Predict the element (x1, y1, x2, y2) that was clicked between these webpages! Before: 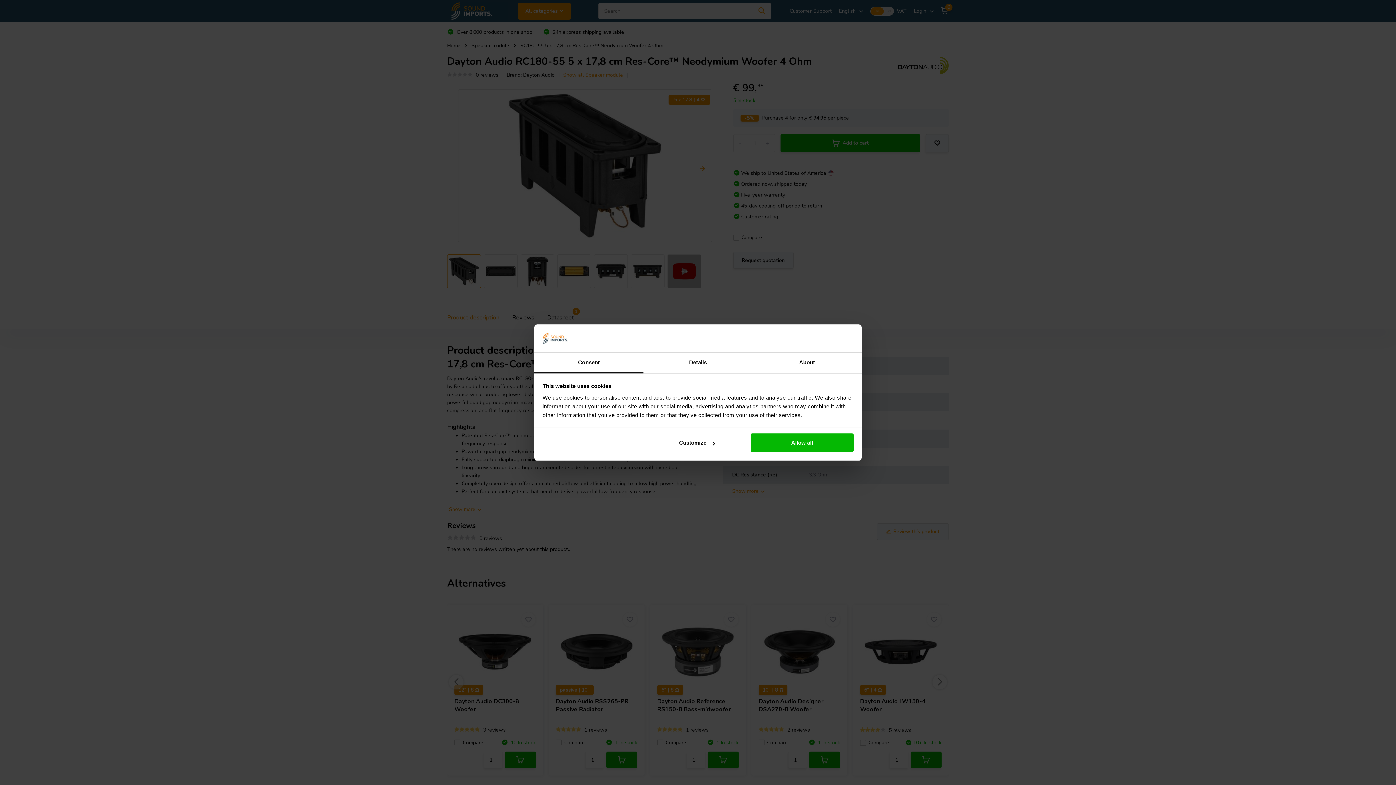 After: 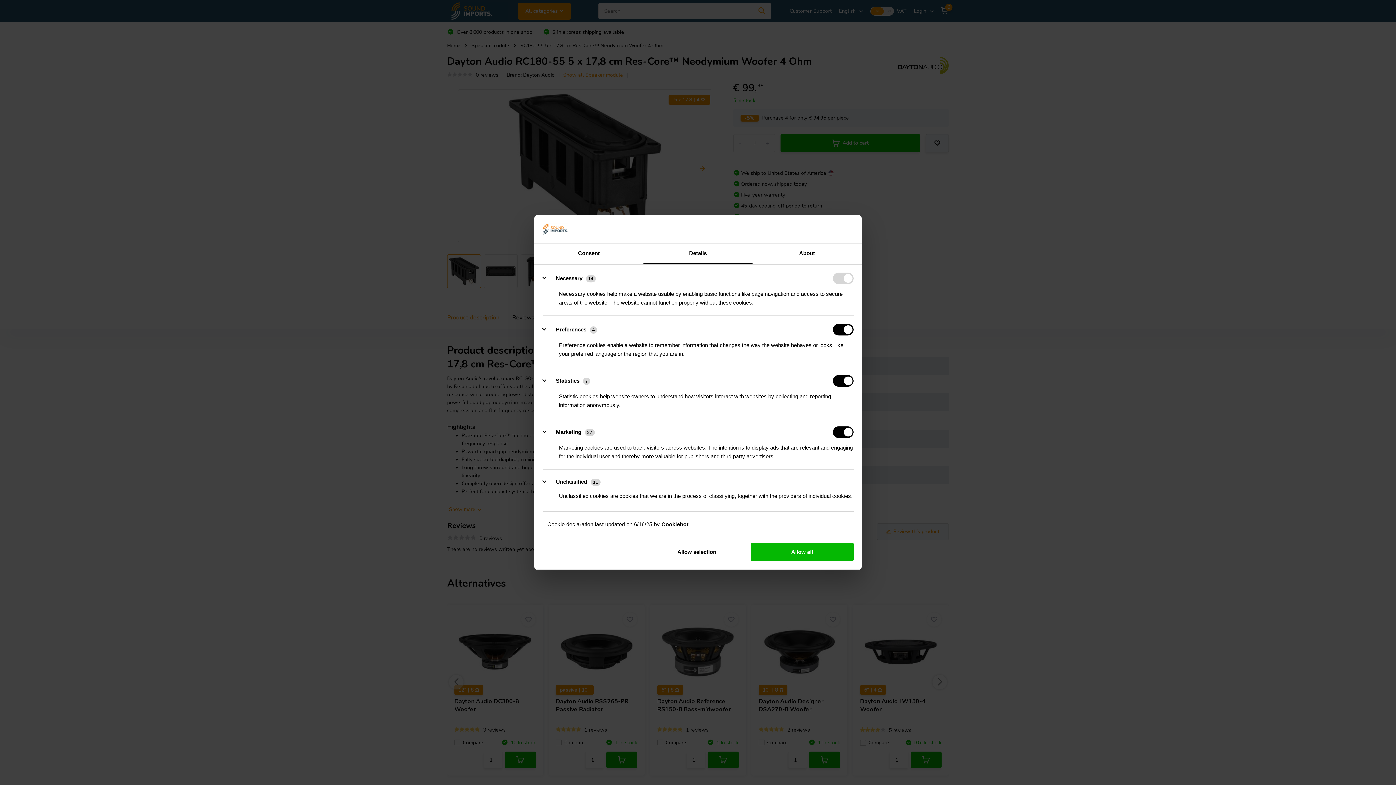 Action: label: Details bbox: (643, 352, 752, 373)